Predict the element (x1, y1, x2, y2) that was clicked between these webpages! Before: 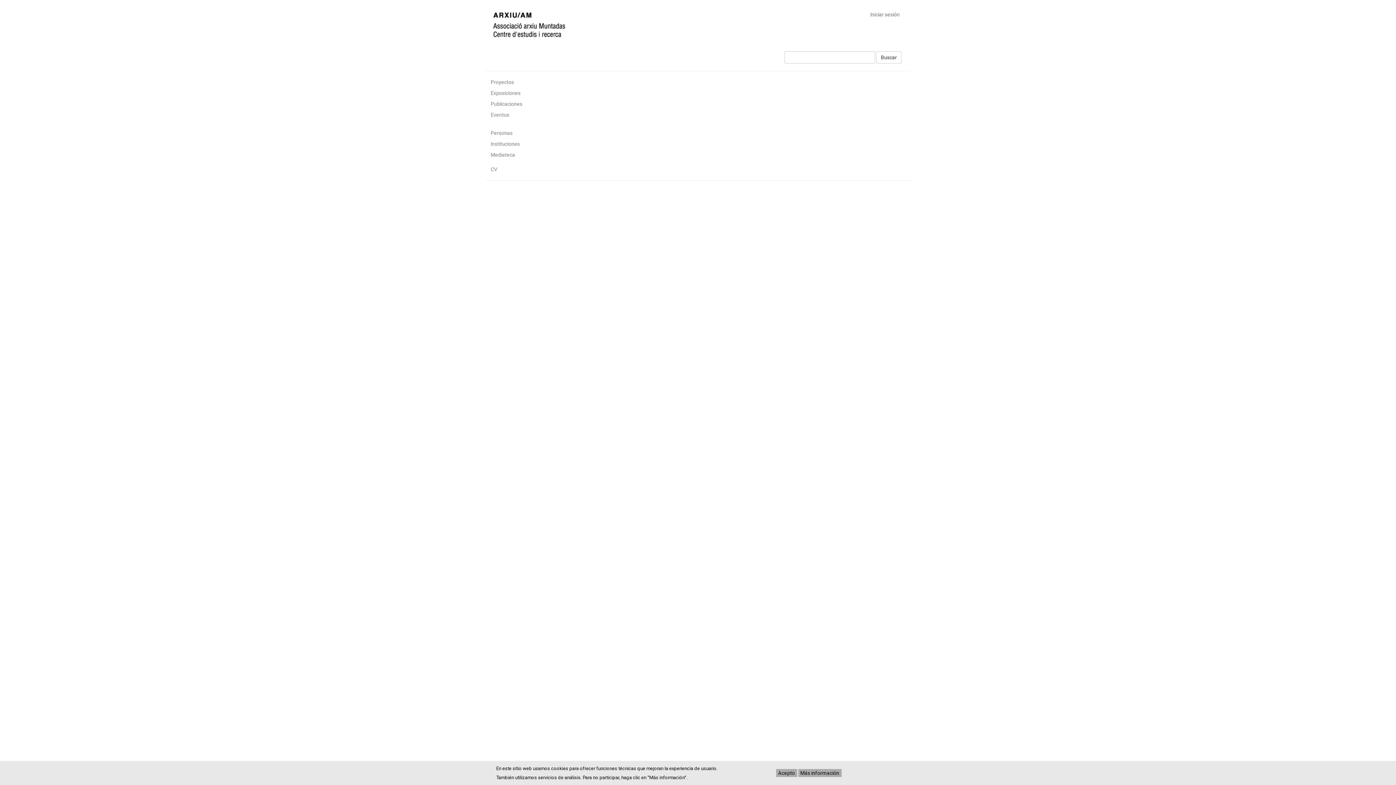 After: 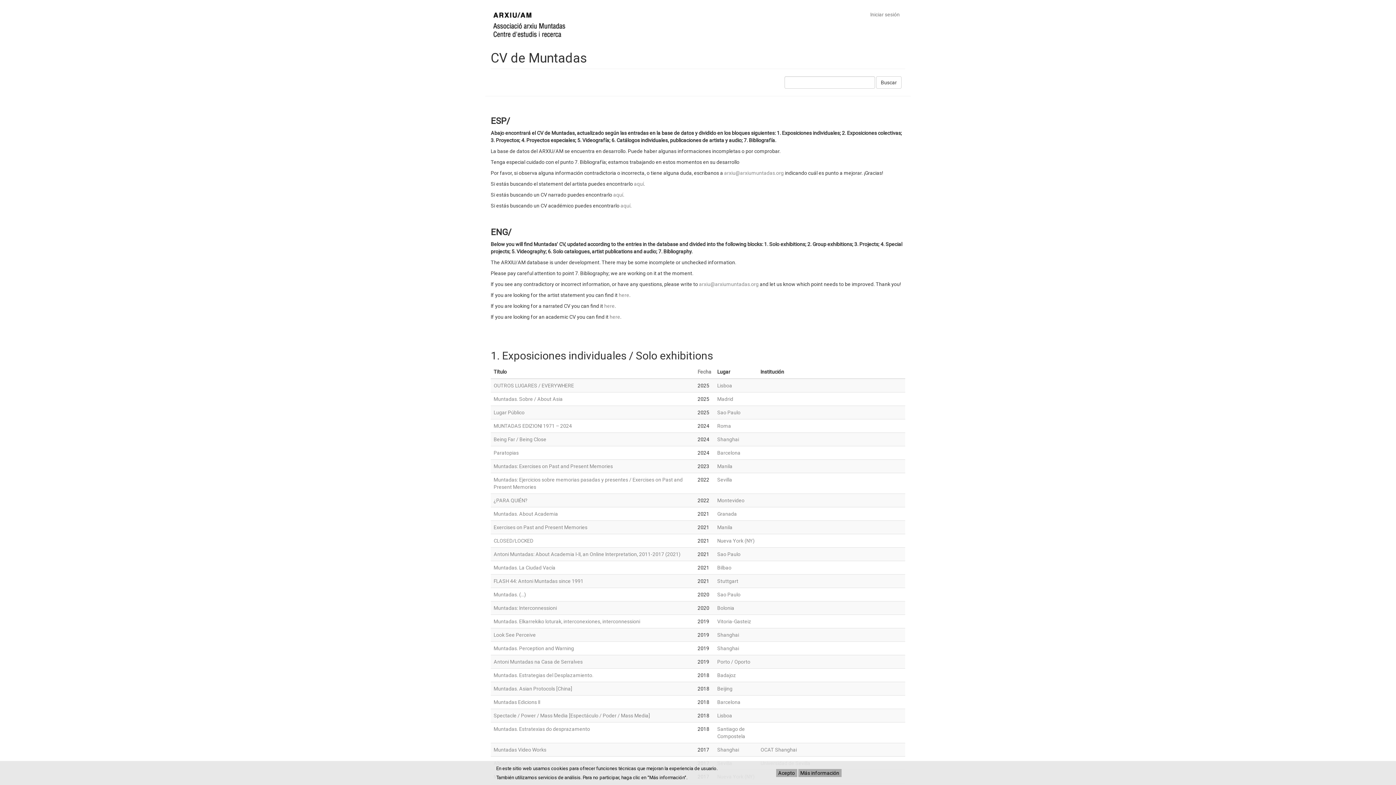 Action: label: CV bbox: (490, 166, 497, 172)